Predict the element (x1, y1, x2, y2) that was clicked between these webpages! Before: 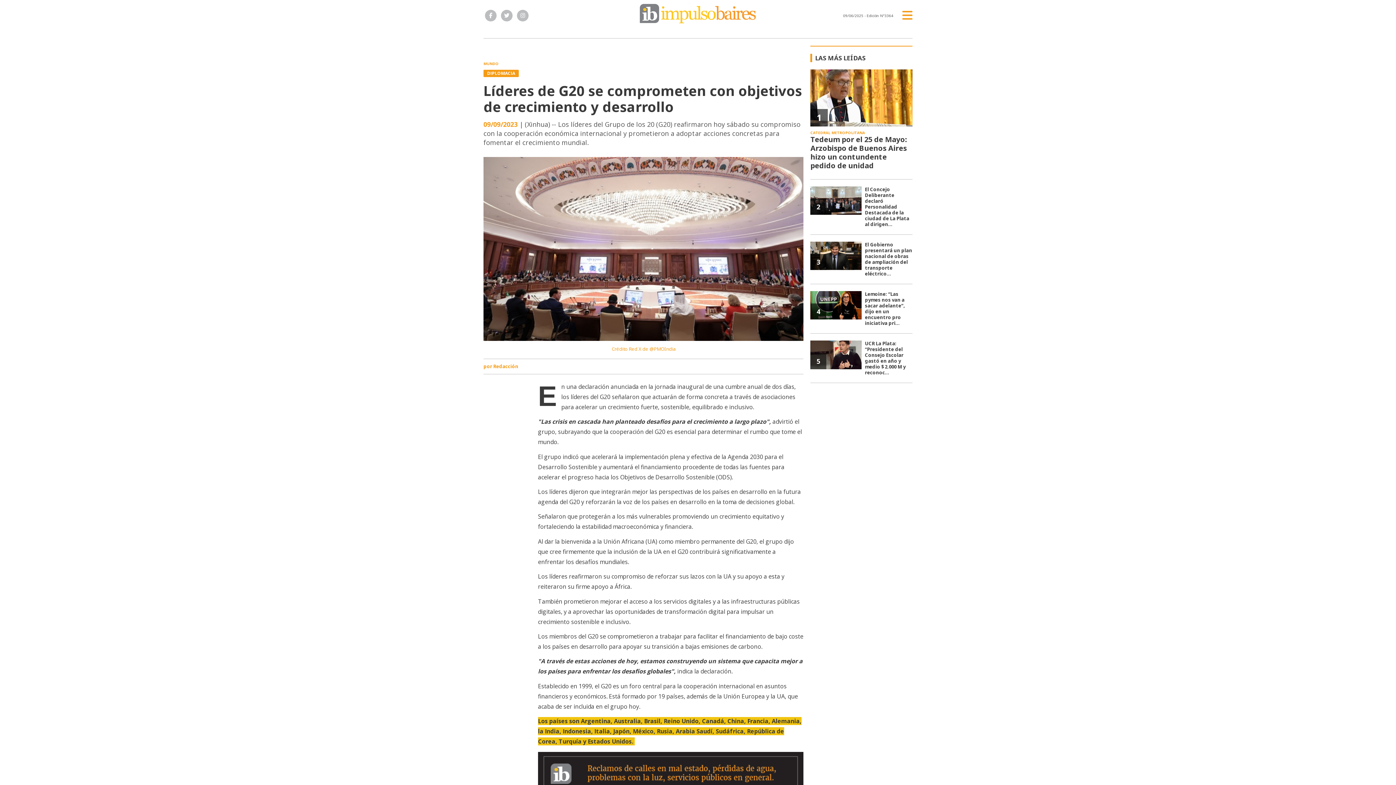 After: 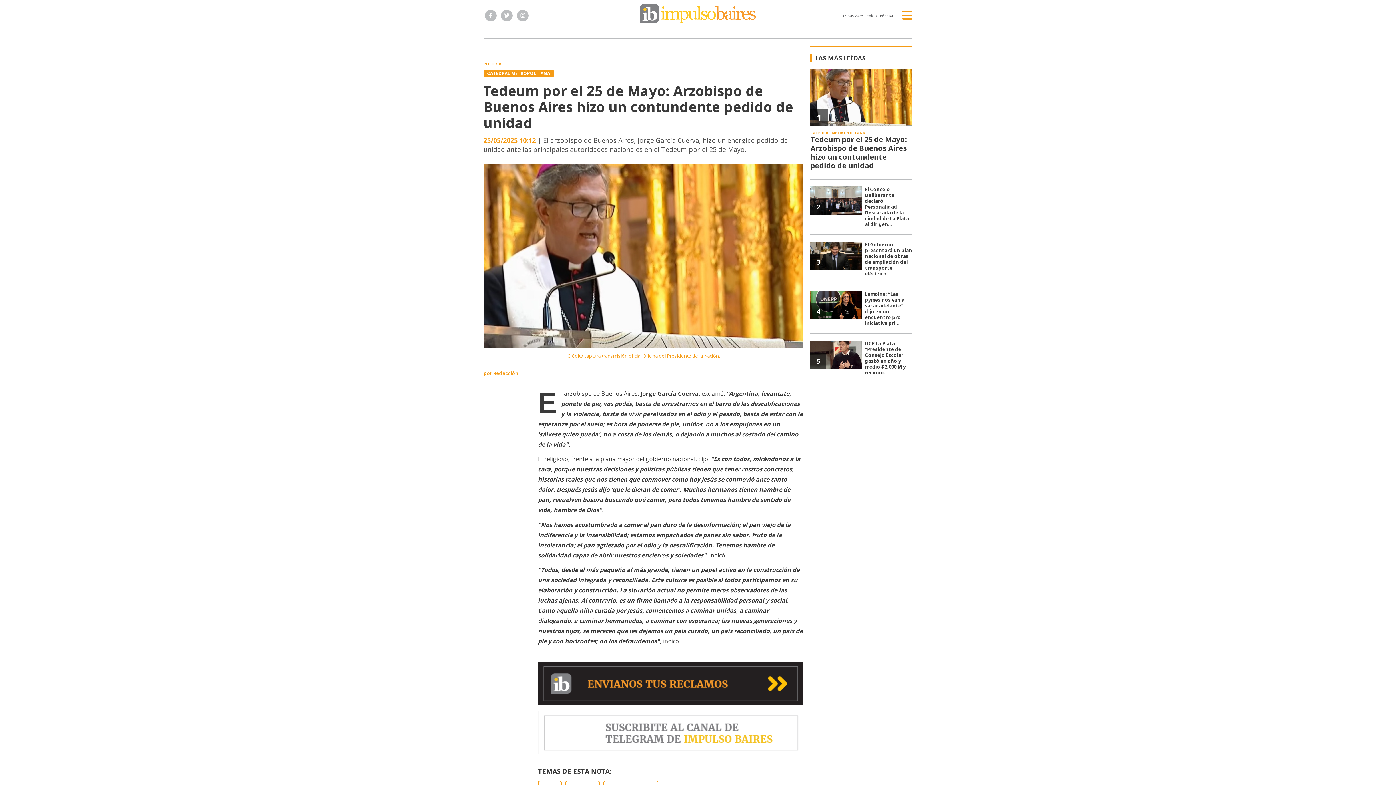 Action: bbox: (810, 69, 912, 170) label: 1
CATEDRAL METROPOLITANA
Tedeum por el 25 de Mayo: Arzobispo de Buenos Aires hizo un contundente pedido de unidad